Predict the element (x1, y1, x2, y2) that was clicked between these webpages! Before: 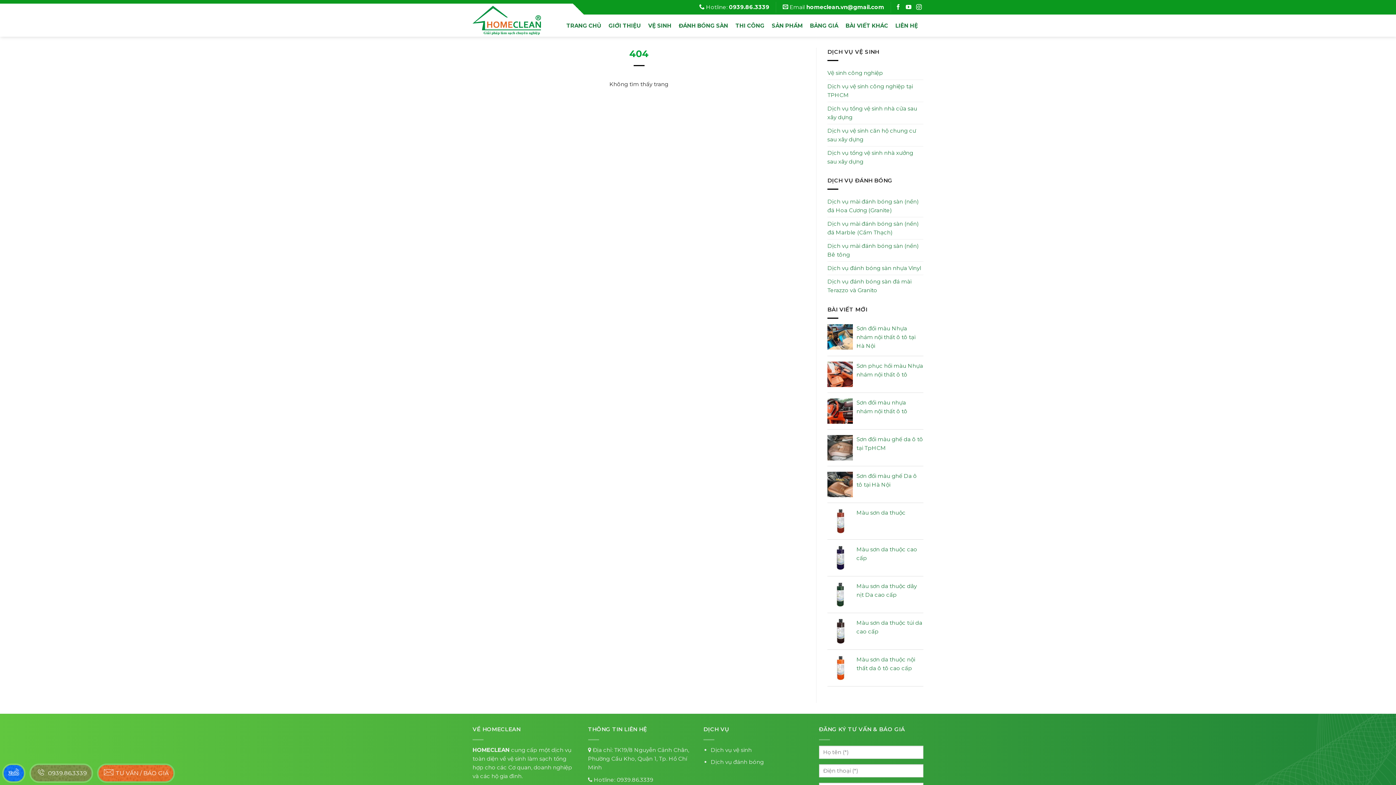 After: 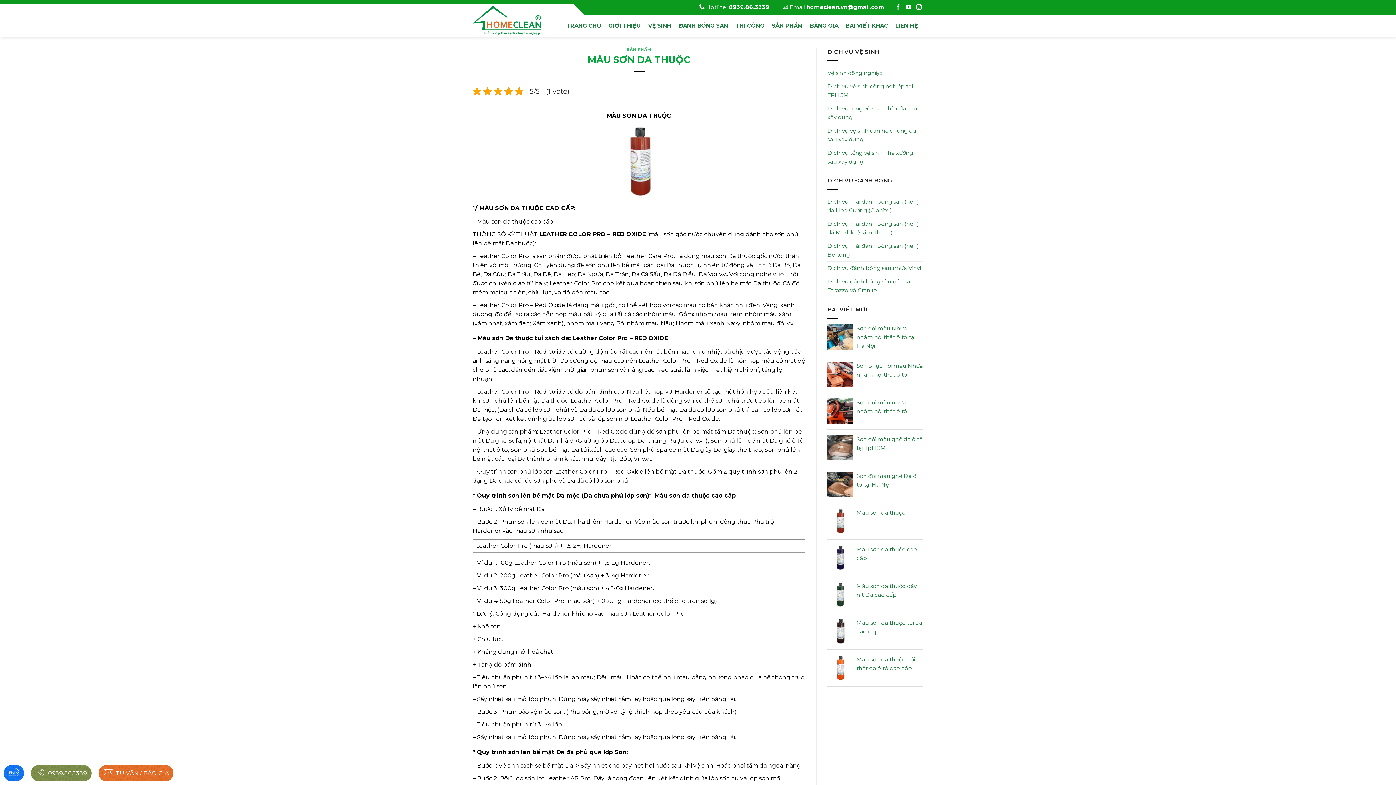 Action: label: Màu sơn da thuộc bbox: (856, 509, 905, 516)